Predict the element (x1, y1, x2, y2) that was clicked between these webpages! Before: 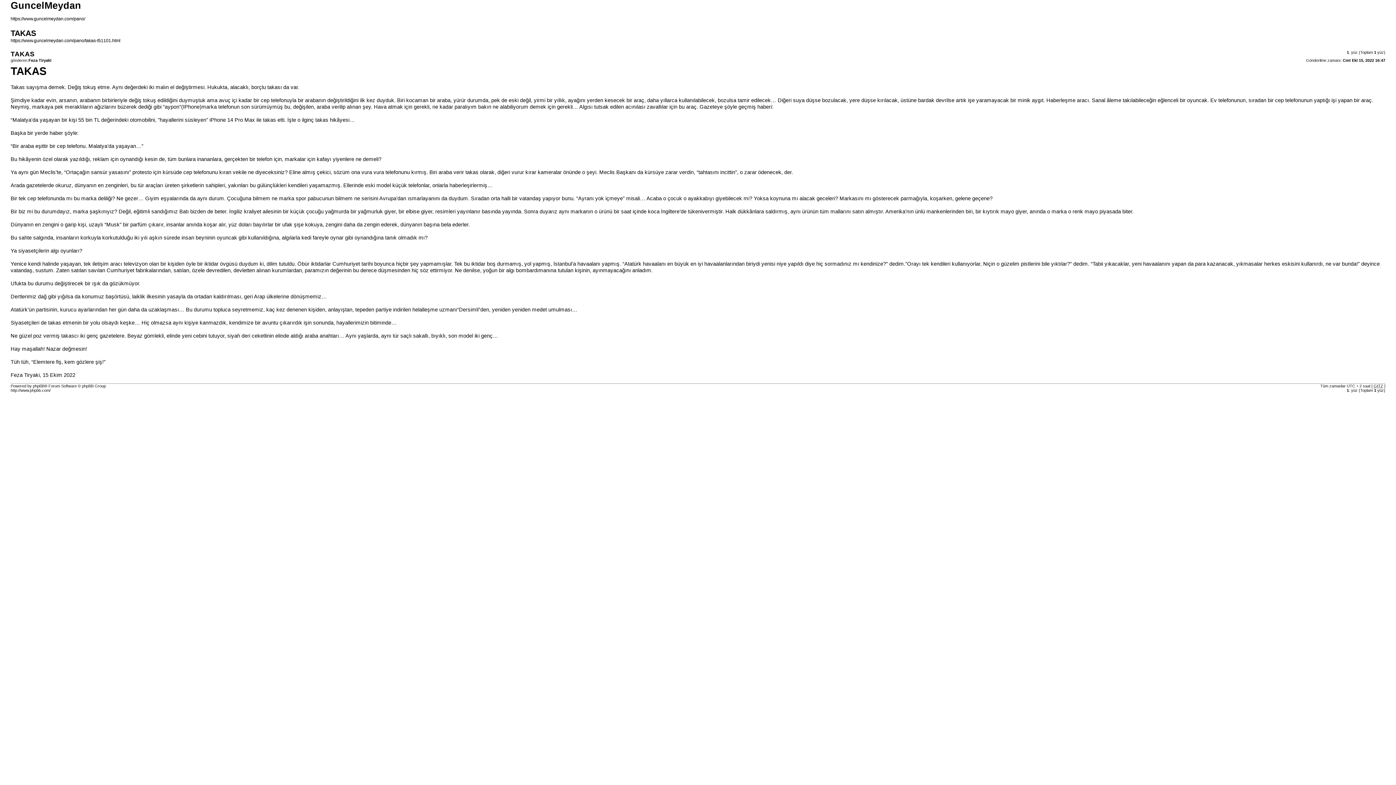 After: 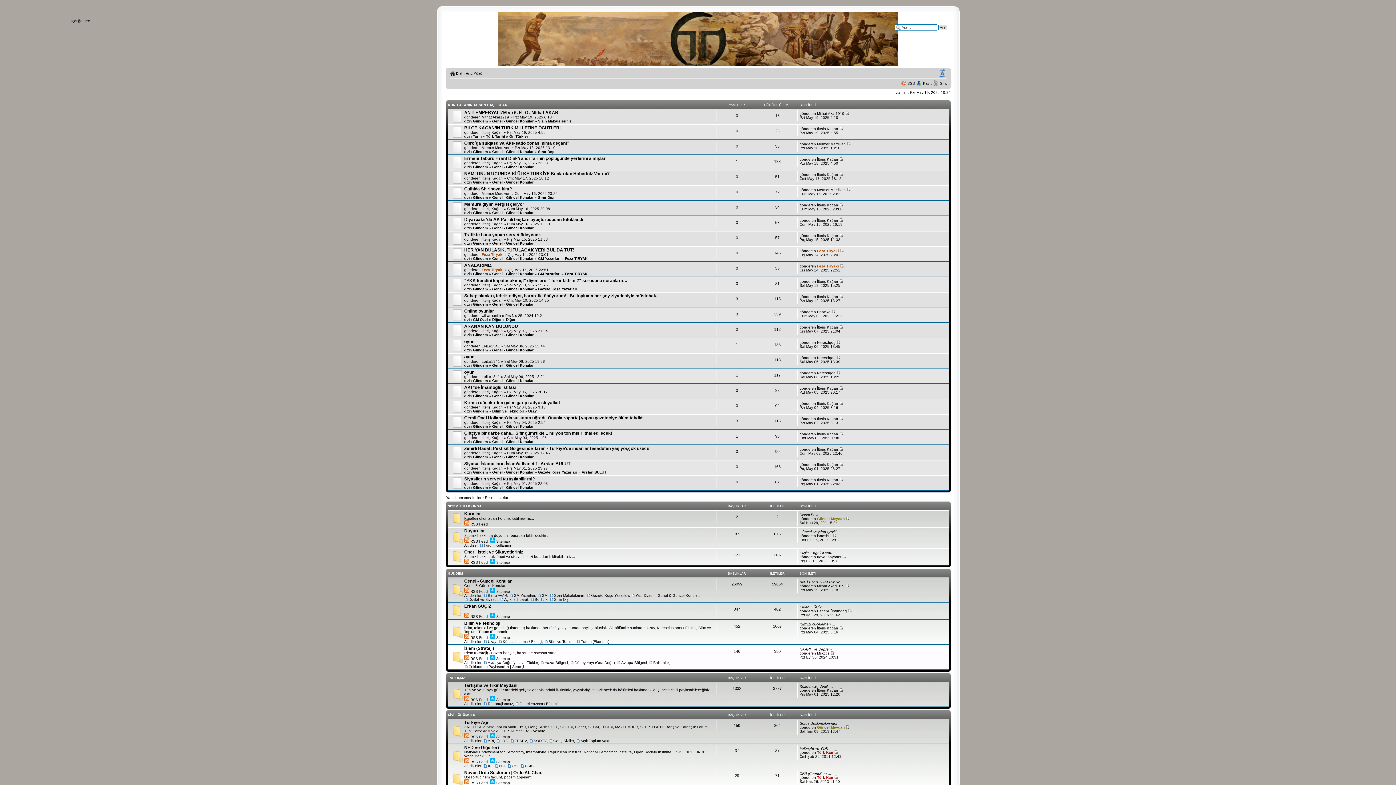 Action: bbox: (10, 16, 85, 21) label: https://www.guncelmeydan.com/pano/